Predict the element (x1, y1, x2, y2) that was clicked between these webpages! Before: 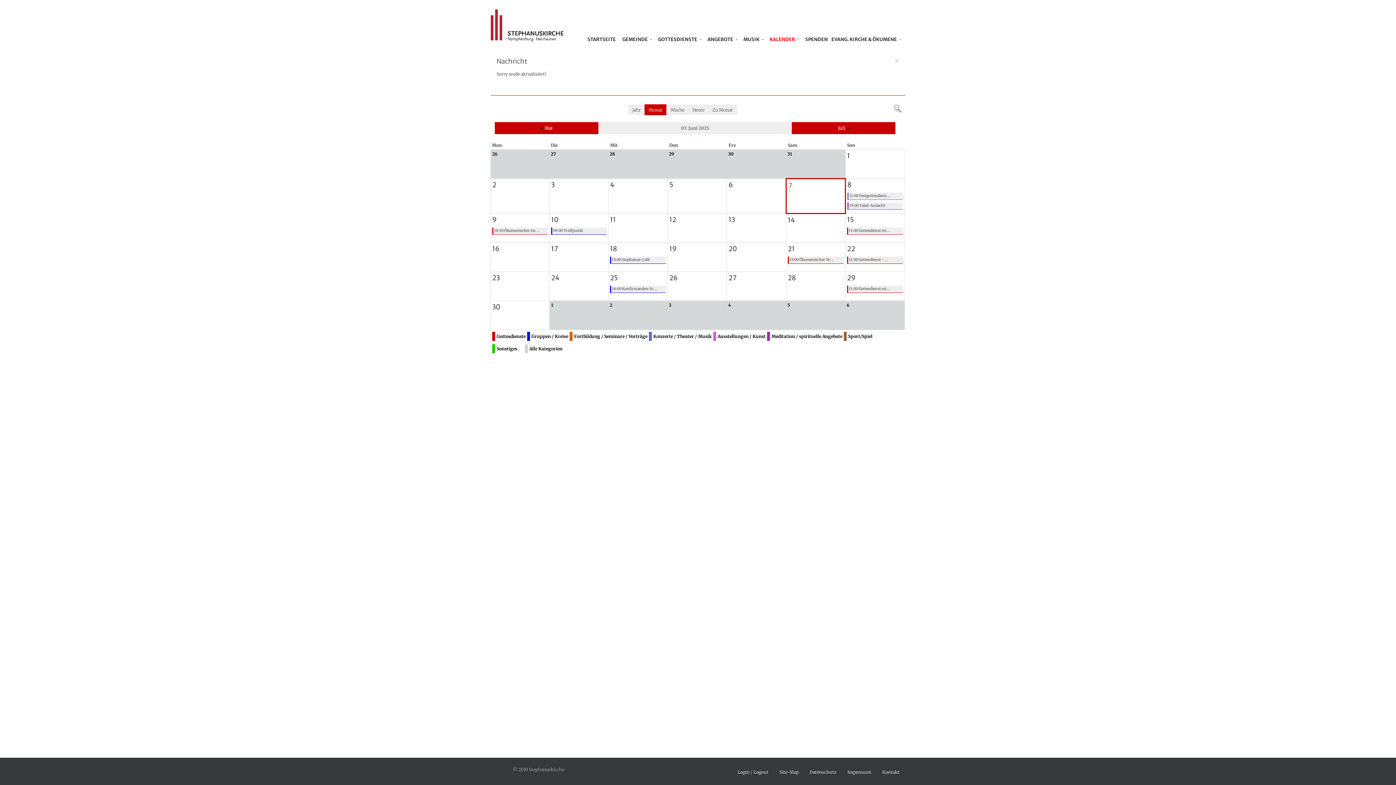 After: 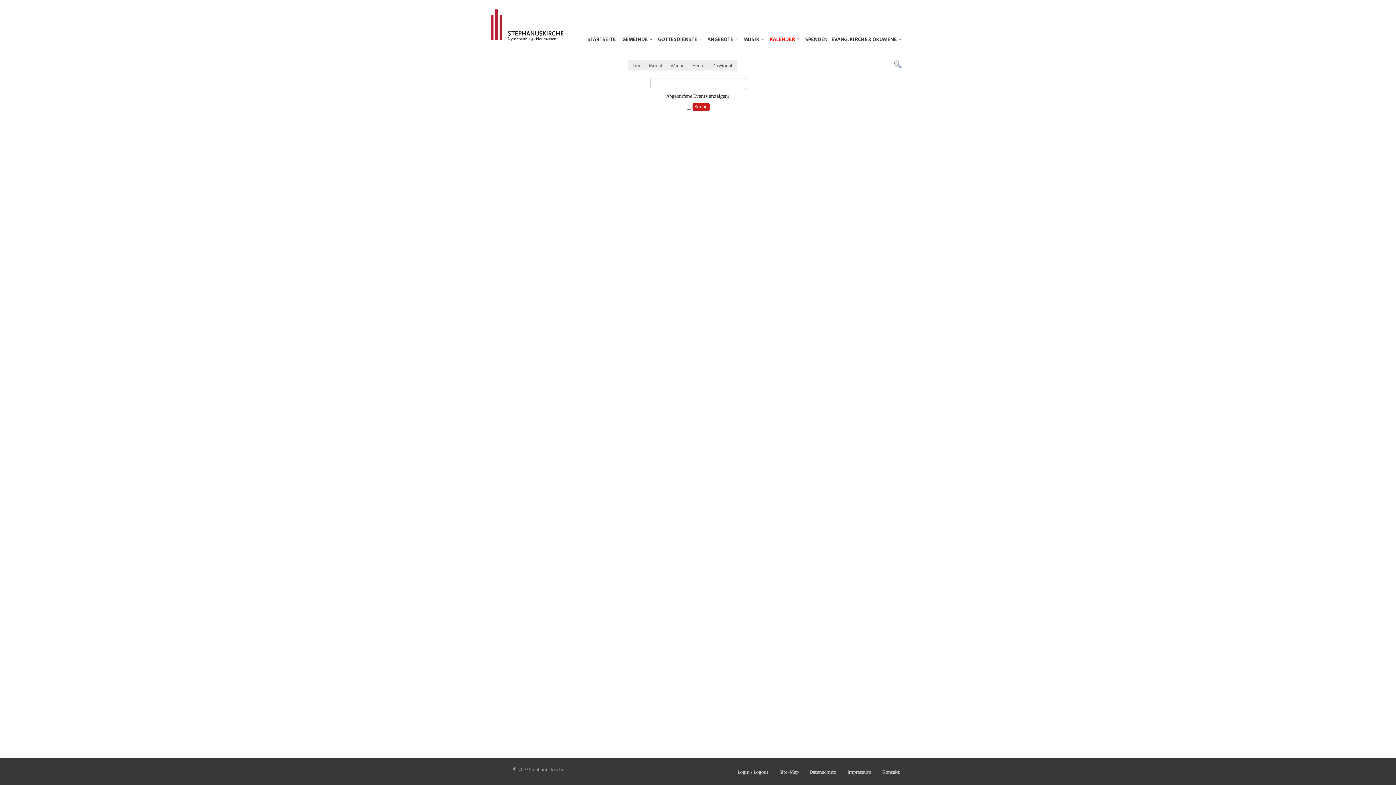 Action: bbox: (894, 104, 901, 113)